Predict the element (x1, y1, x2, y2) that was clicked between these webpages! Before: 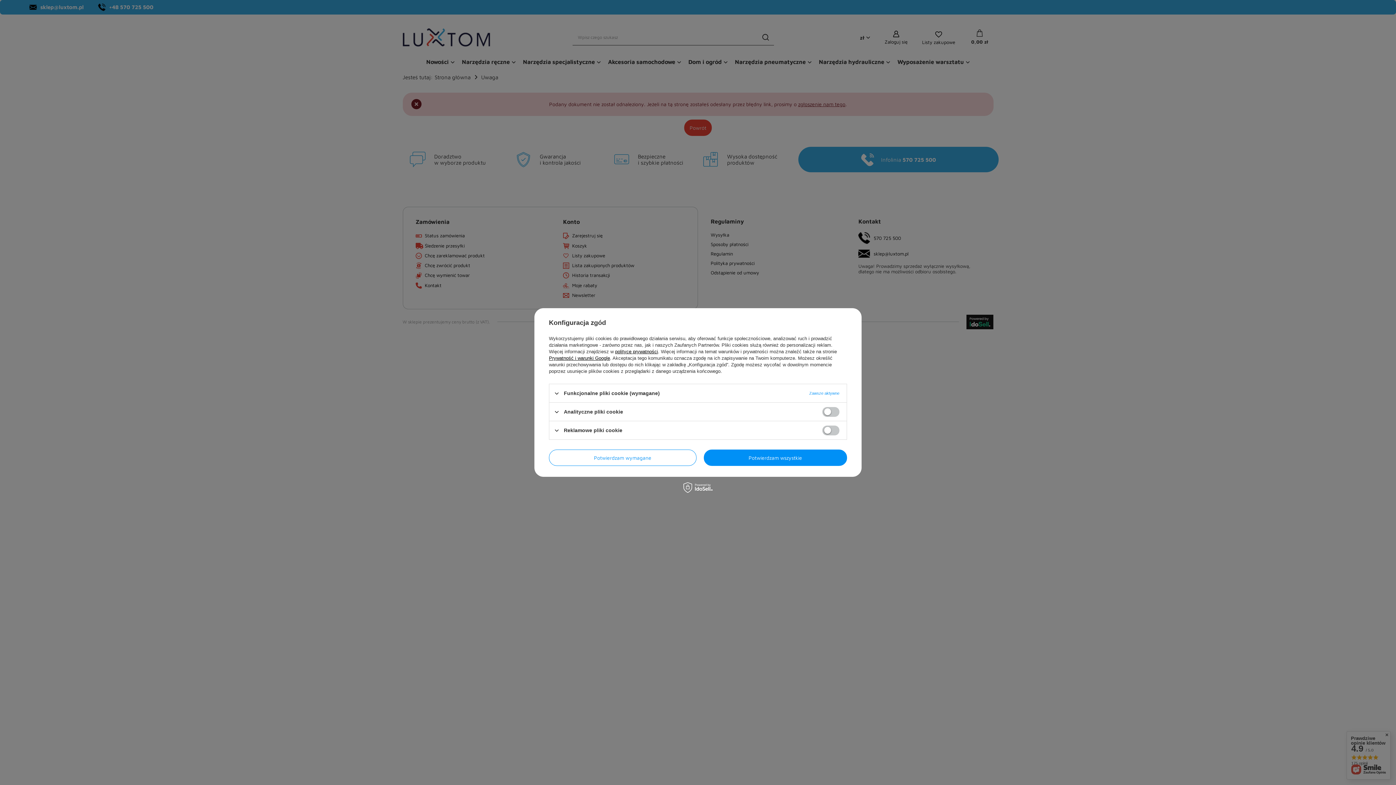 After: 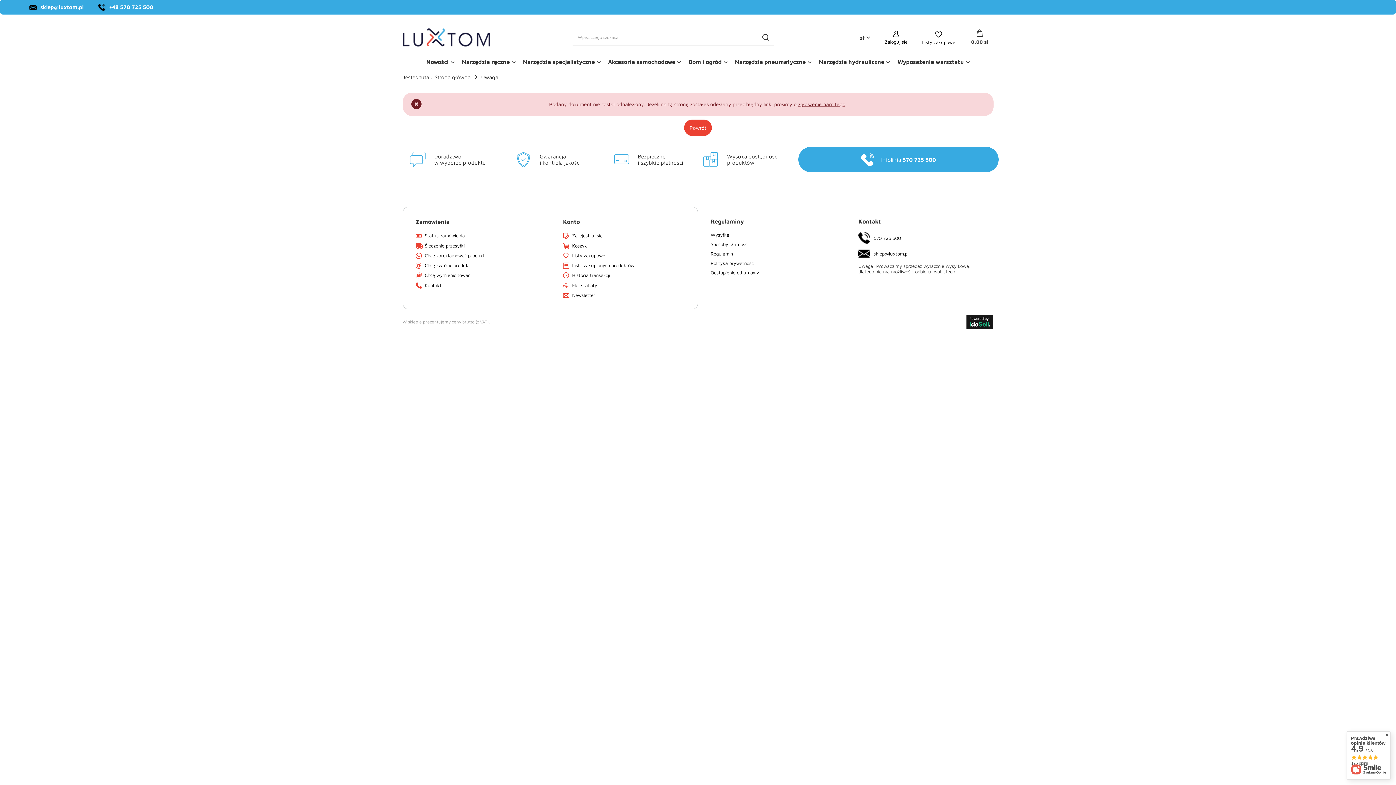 Action: label: Potwierdzam wymagane bbox: (549, 449, 696, 466)